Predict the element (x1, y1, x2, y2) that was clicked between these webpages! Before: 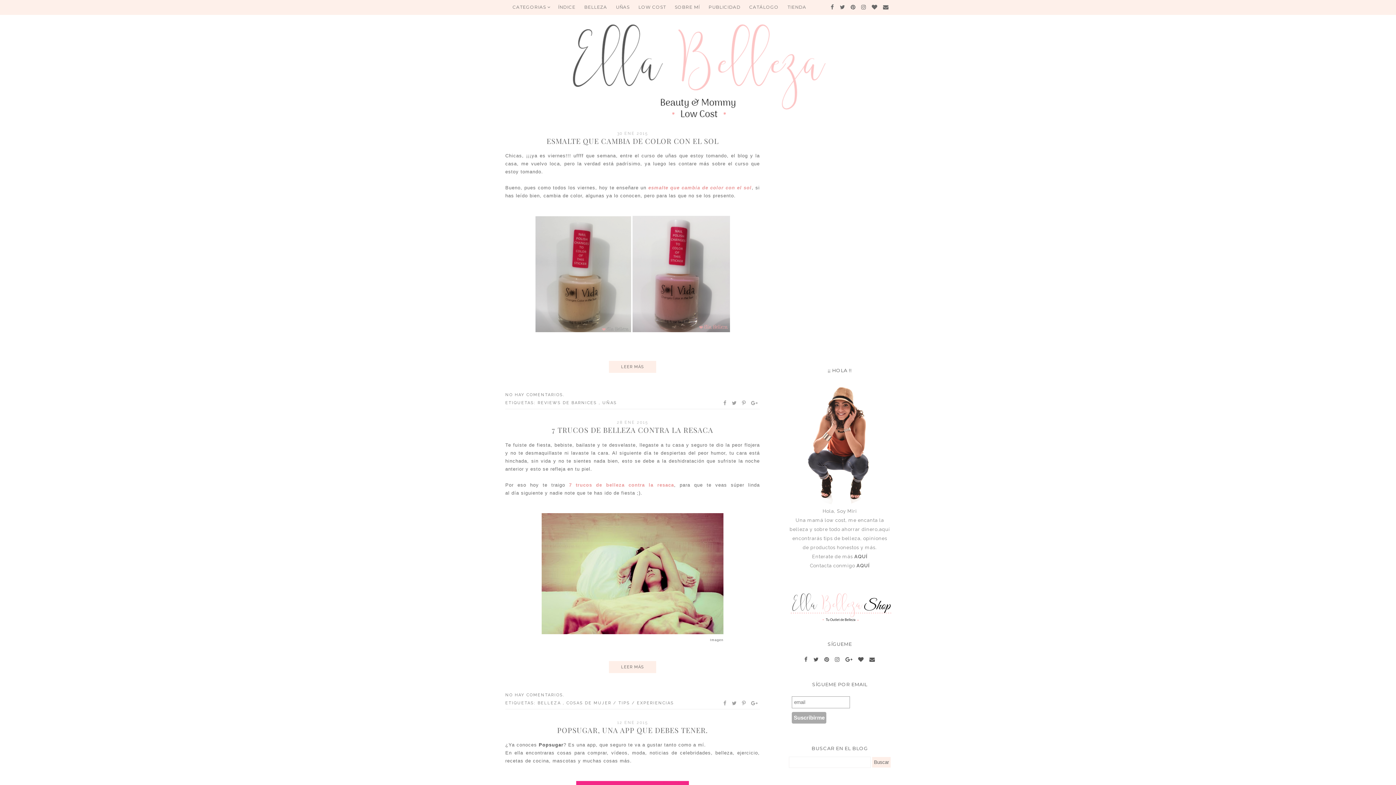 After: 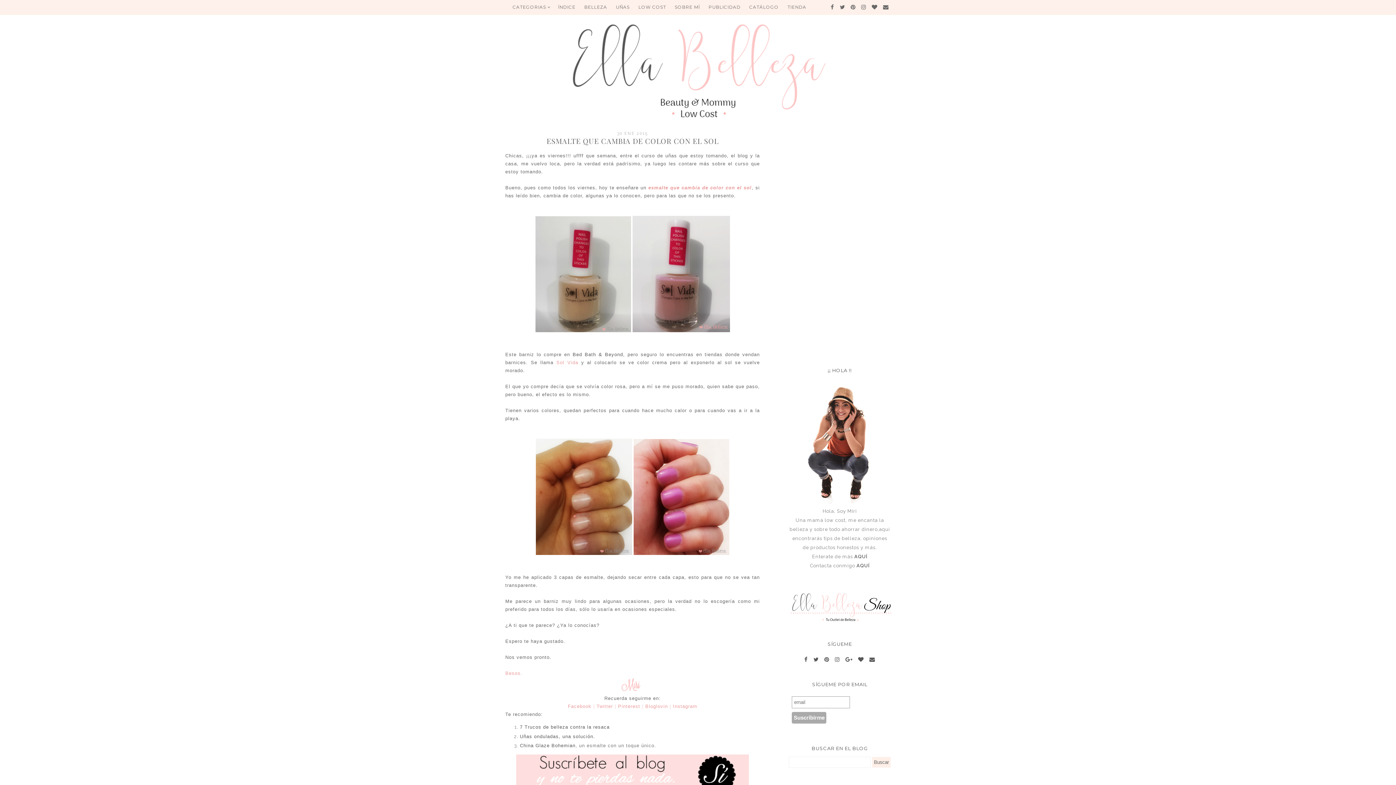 Action: label: ESMALTE QUE CAMBIA DE COLOR CON EL SOL bbox: (546, 135, 718, 145)